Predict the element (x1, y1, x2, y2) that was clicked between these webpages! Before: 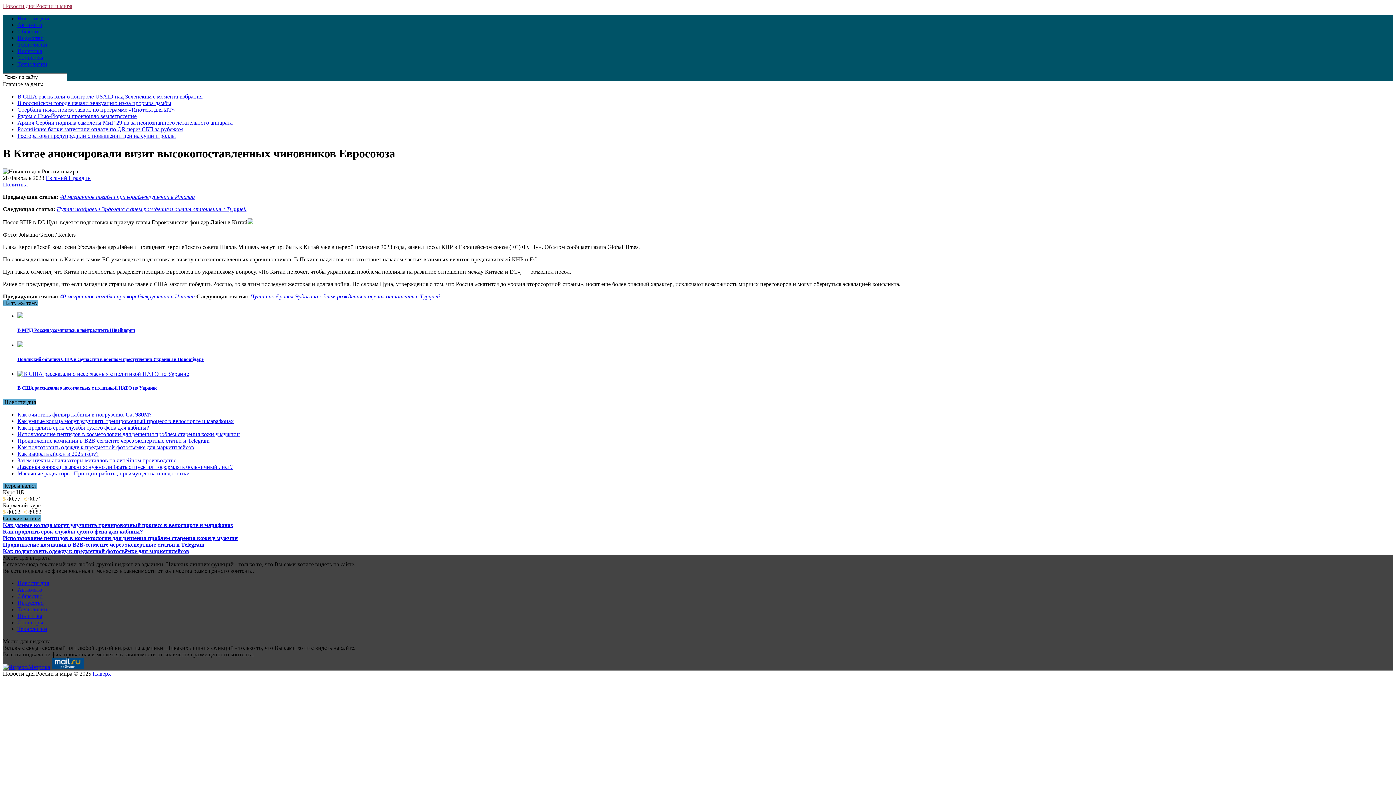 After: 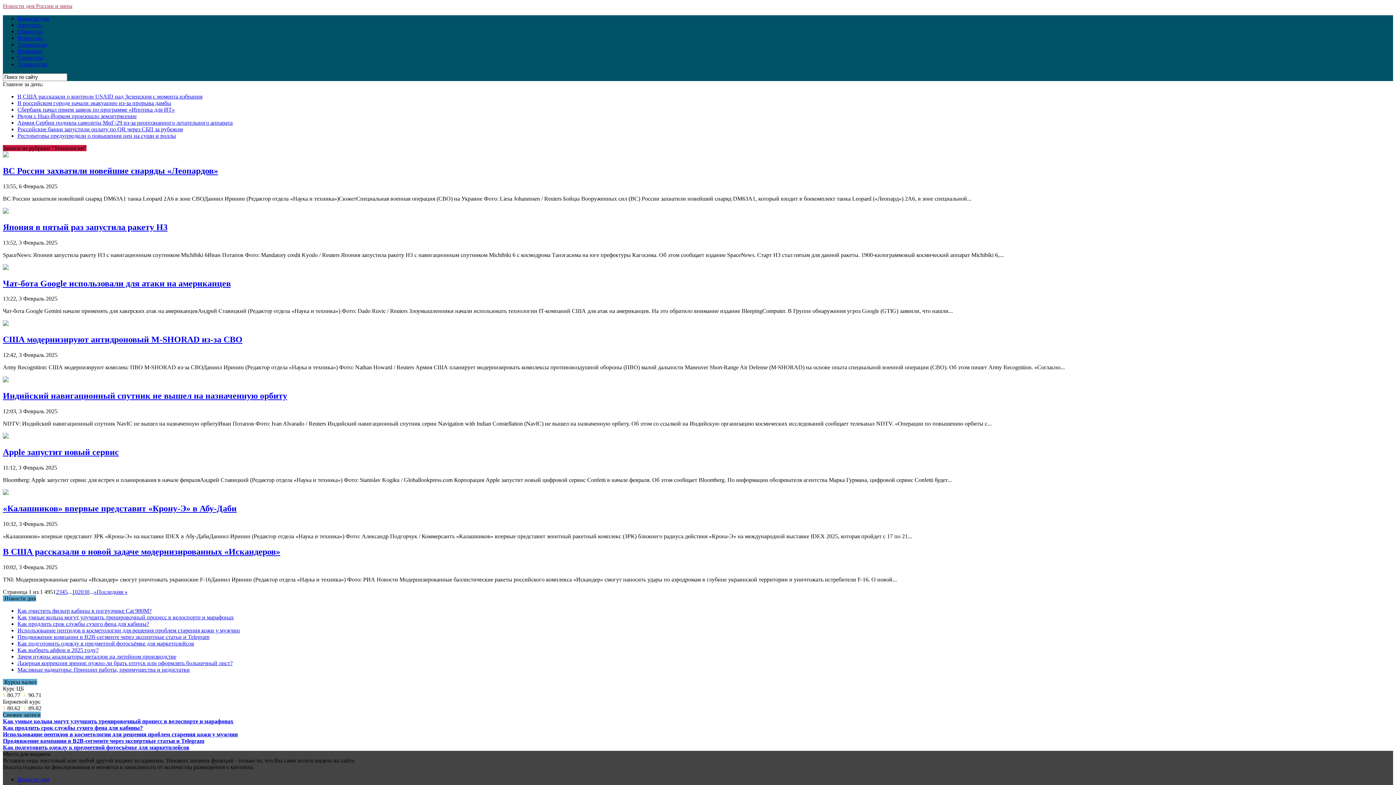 Action: label: Технологии bbox: (17, 626, 47, 632)